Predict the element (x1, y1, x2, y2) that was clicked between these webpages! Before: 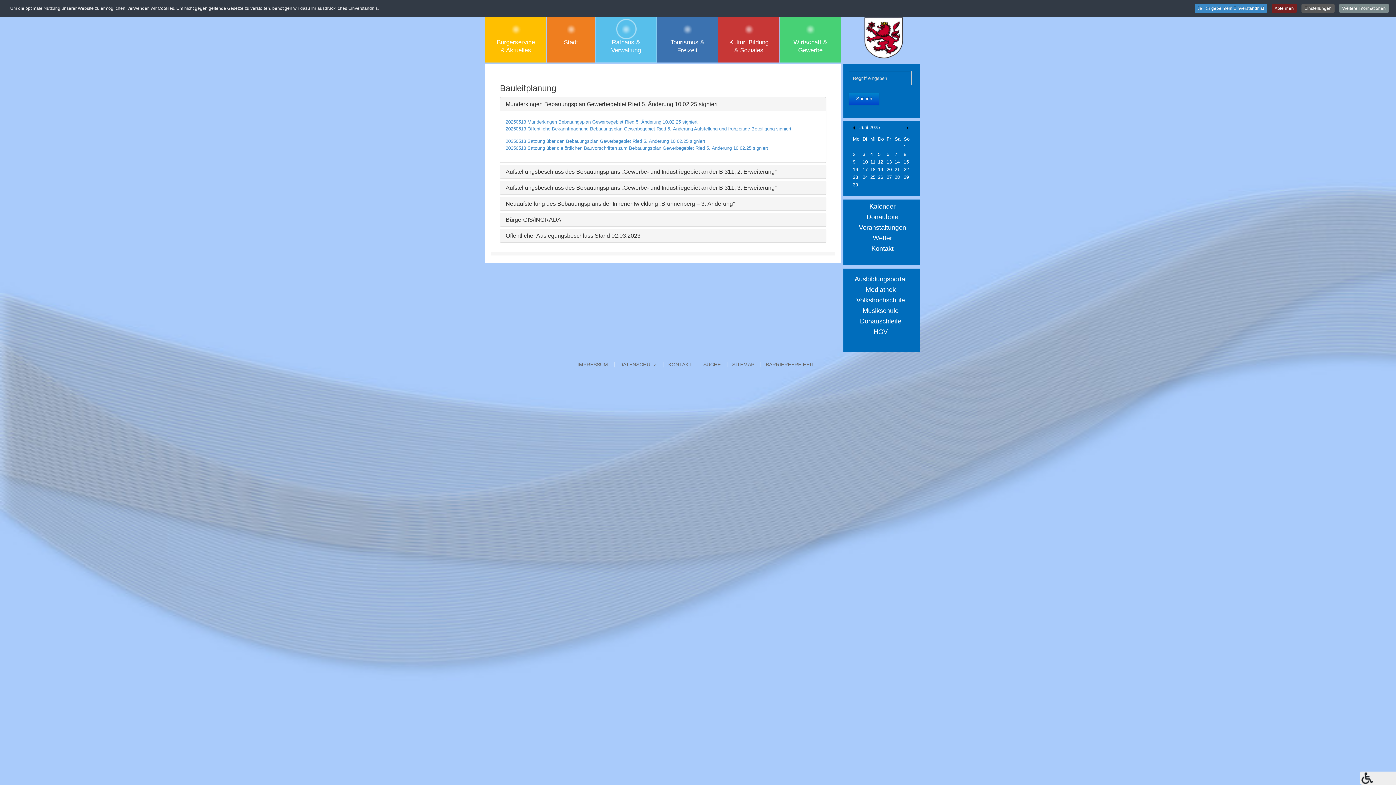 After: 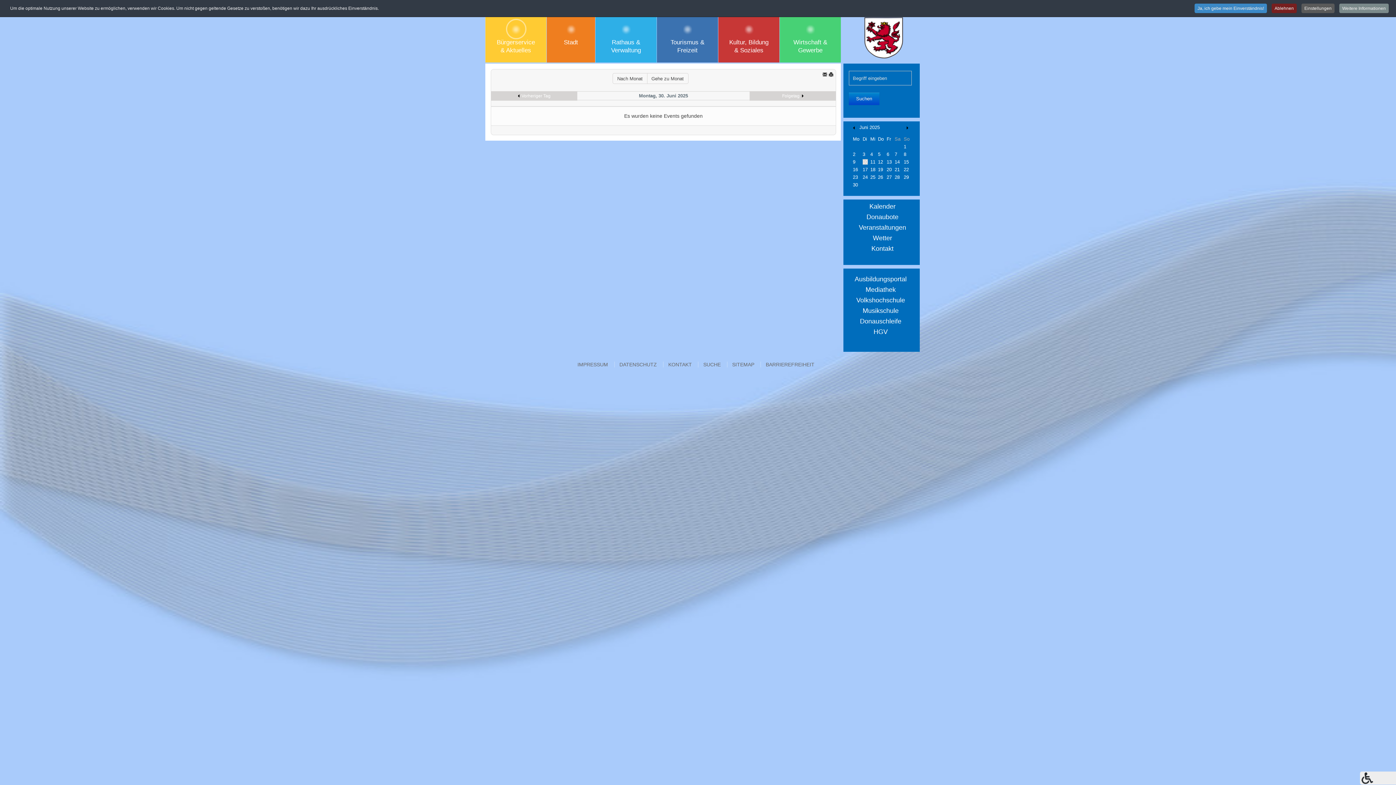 Action: label: 30 bbox: (853, 182, 858, 187)